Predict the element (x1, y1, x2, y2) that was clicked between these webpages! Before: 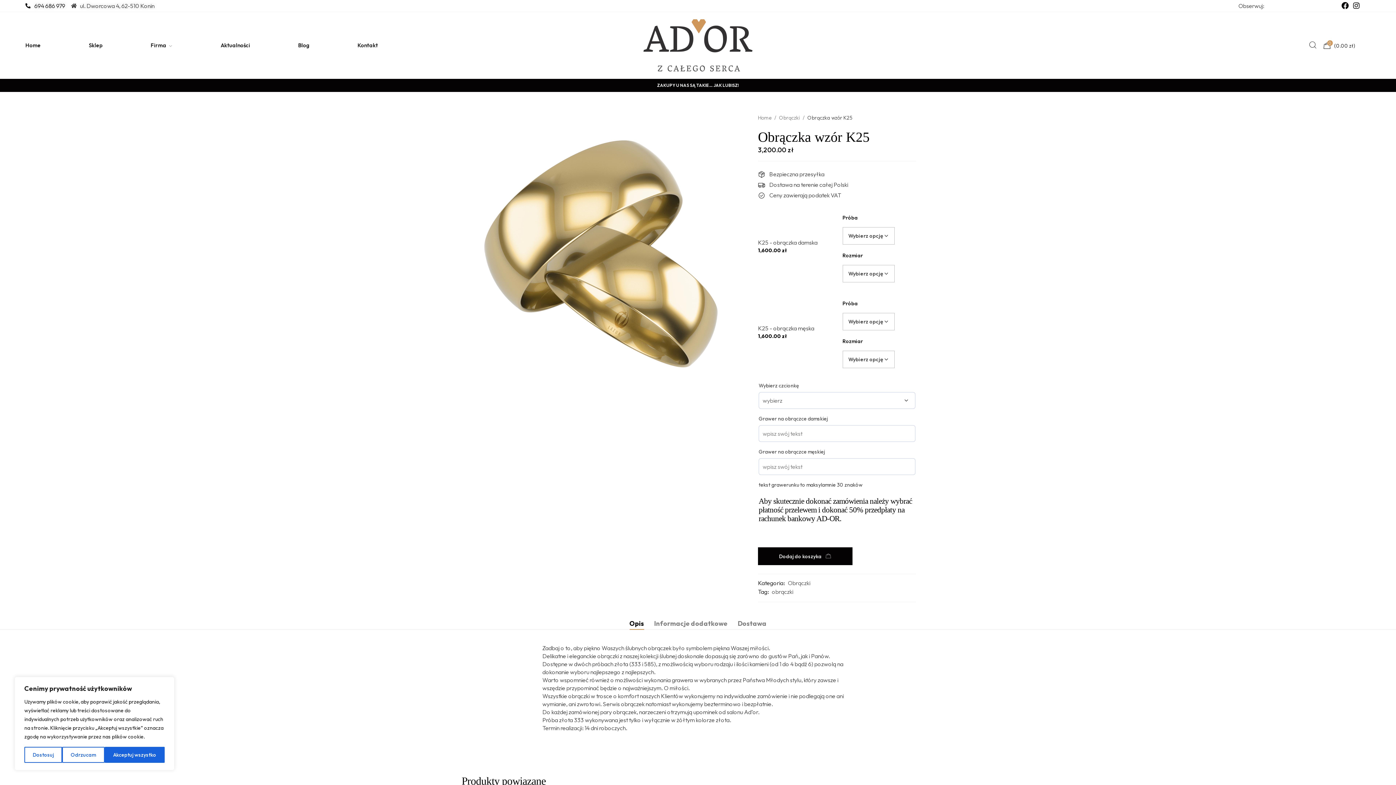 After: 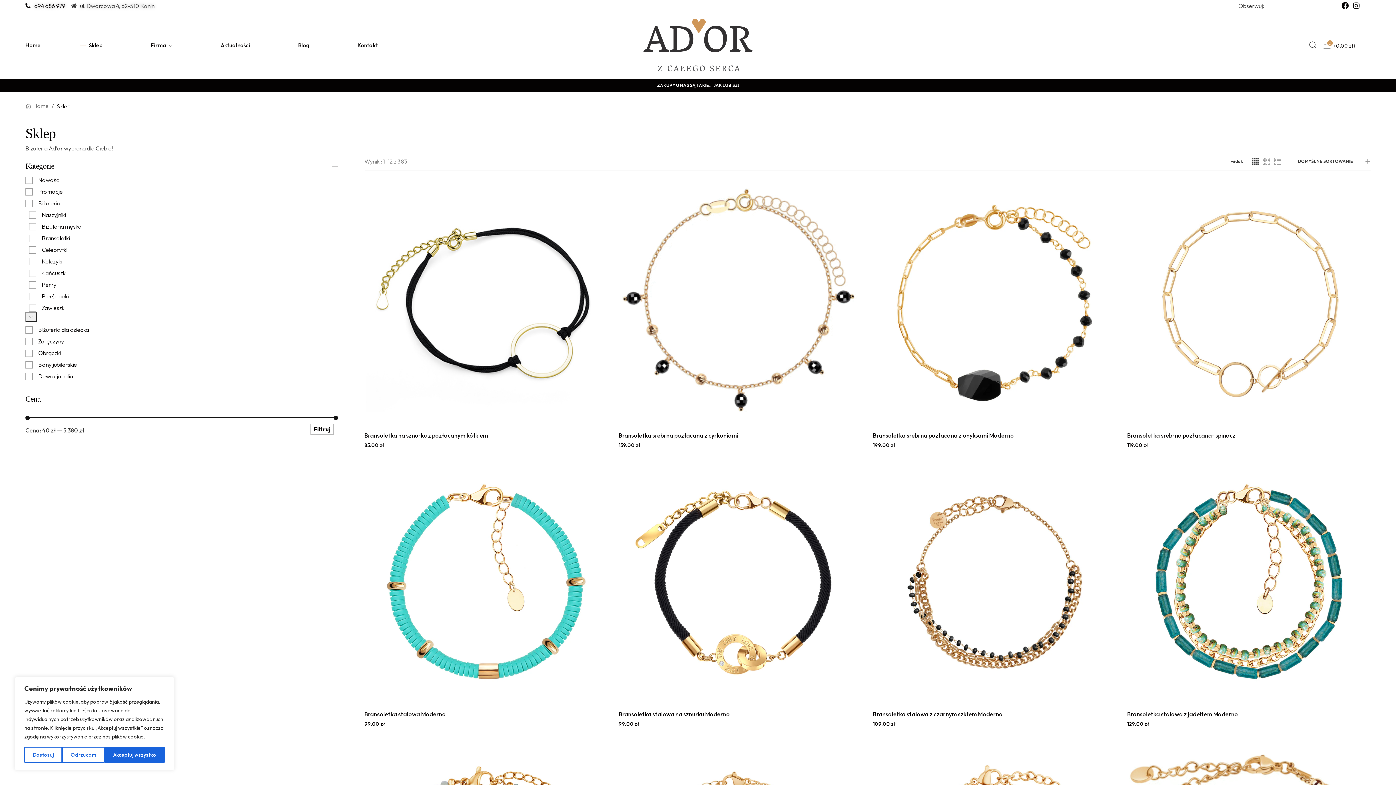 Action: label: Sklep bbox: (88, 31, 102, 58)